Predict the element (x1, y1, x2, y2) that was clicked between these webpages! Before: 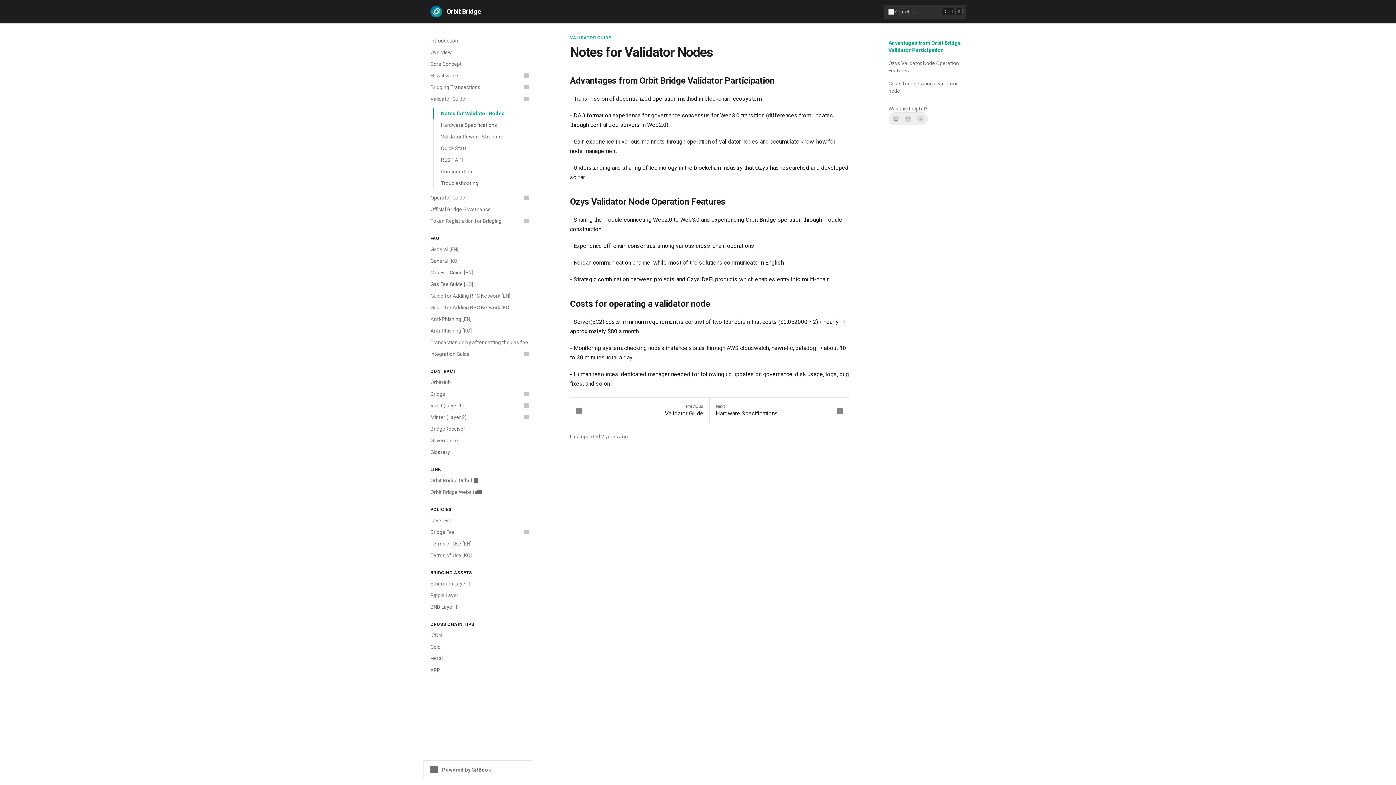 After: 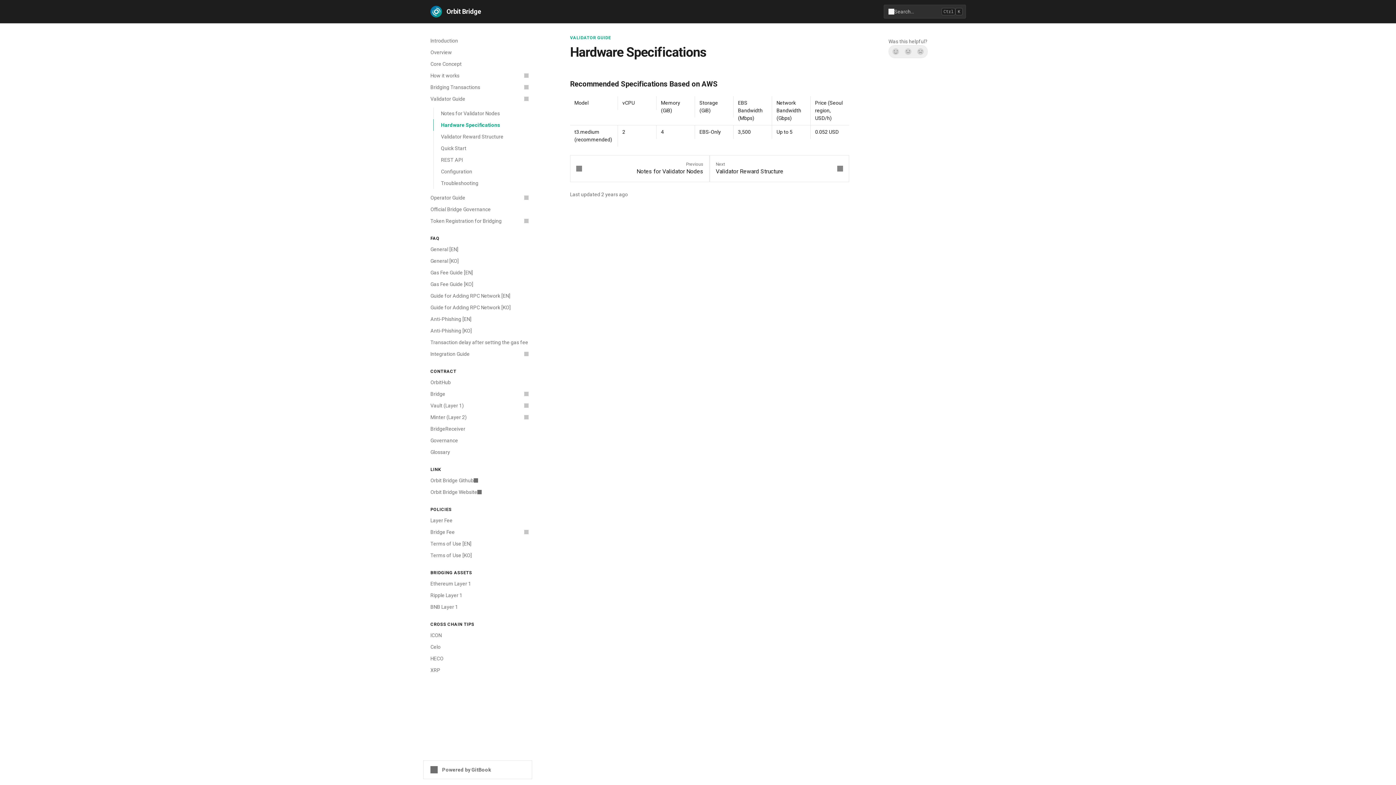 Action: bbox: (433, 119, 532, 130) label: Hardware Specifications